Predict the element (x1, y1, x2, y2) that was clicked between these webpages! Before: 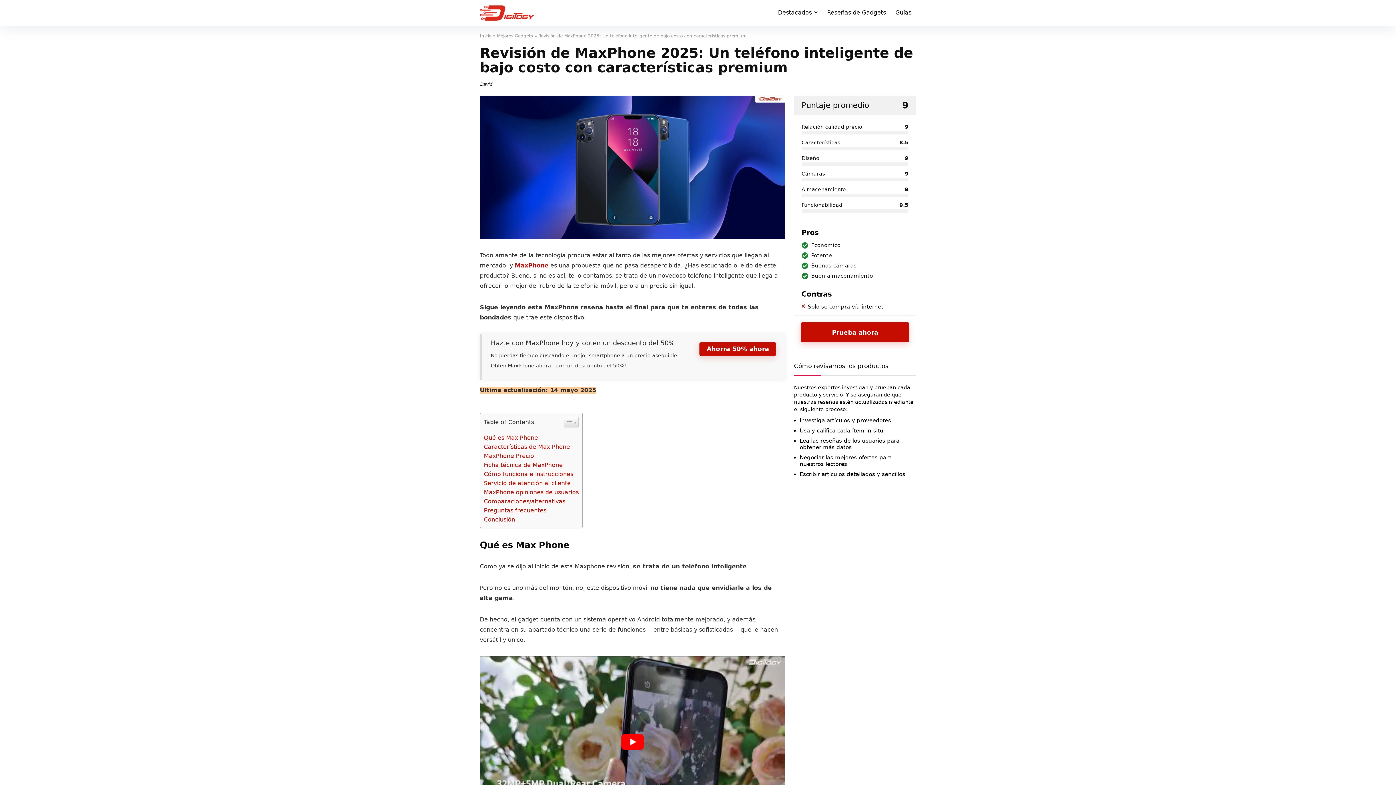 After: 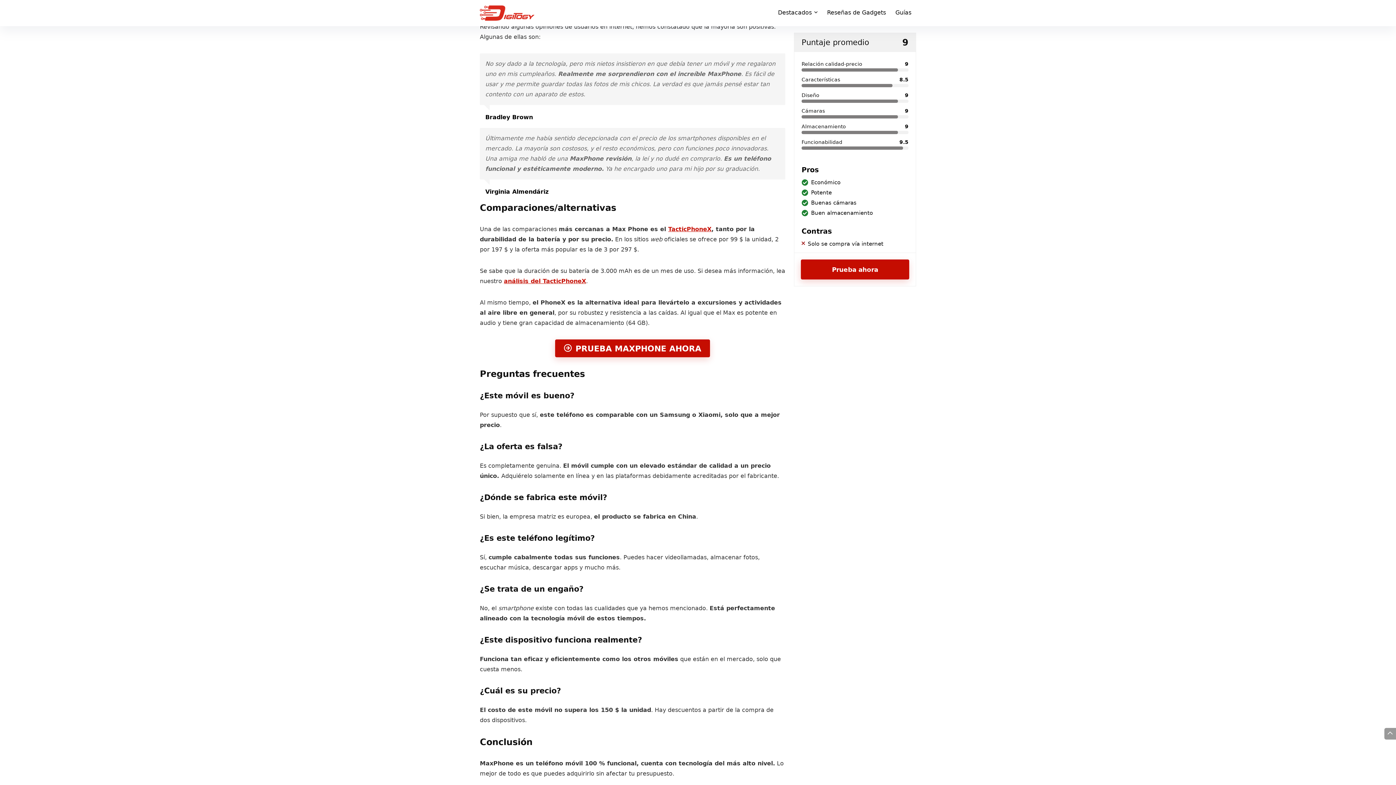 Action: label: MaxPhone opiniones de usuarios bbox: (484, 489, 578, 495)